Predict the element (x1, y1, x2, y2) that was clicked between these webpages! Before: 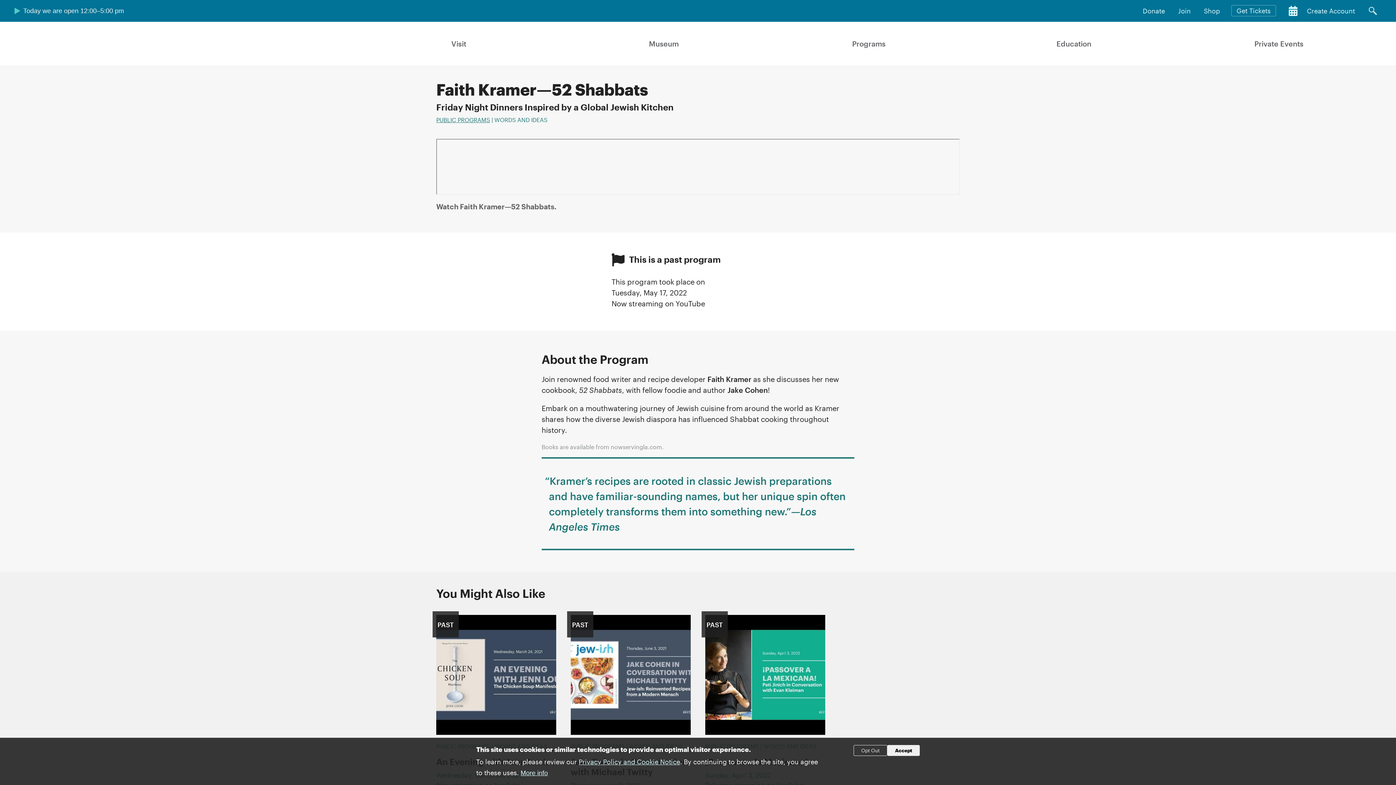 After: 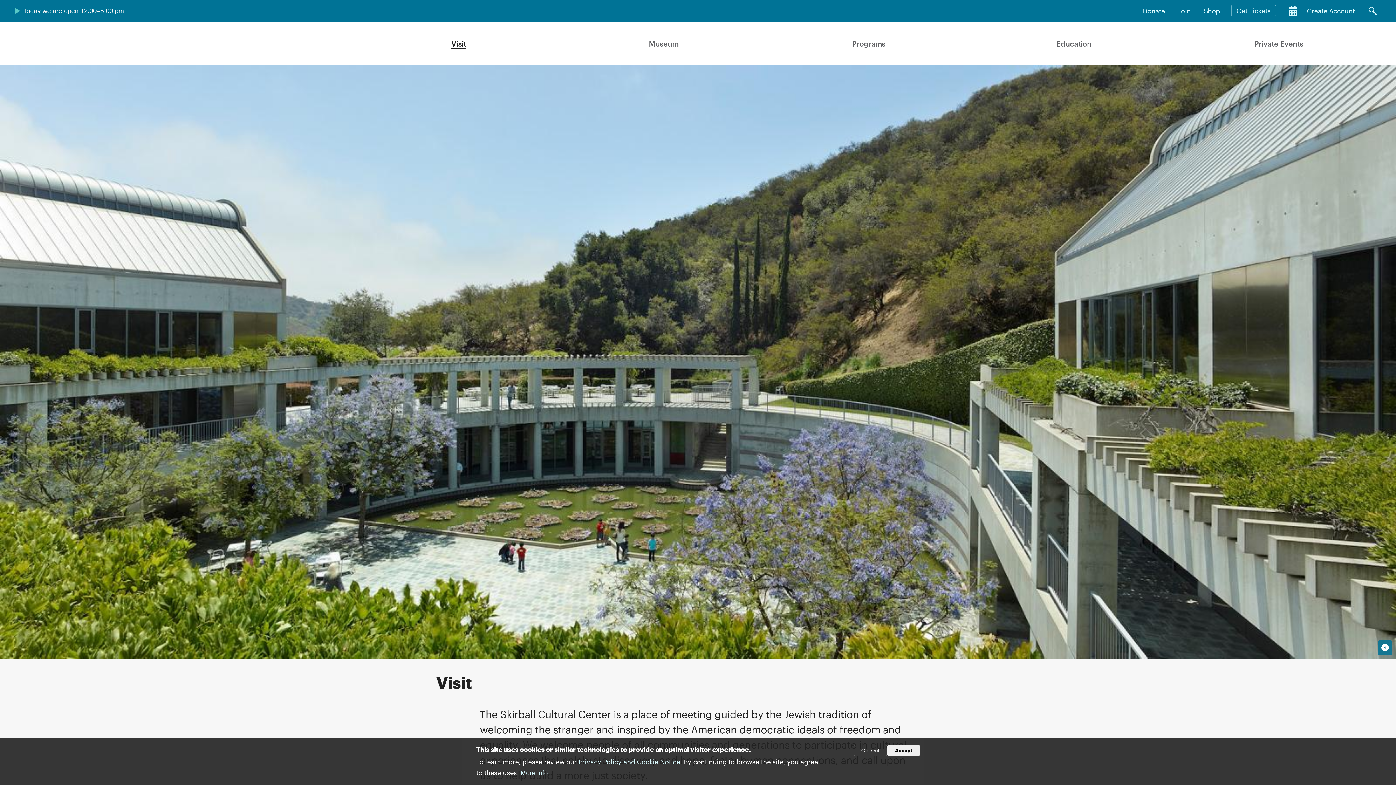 Action: bbox: (451, 38, 466, 48) label: Visit